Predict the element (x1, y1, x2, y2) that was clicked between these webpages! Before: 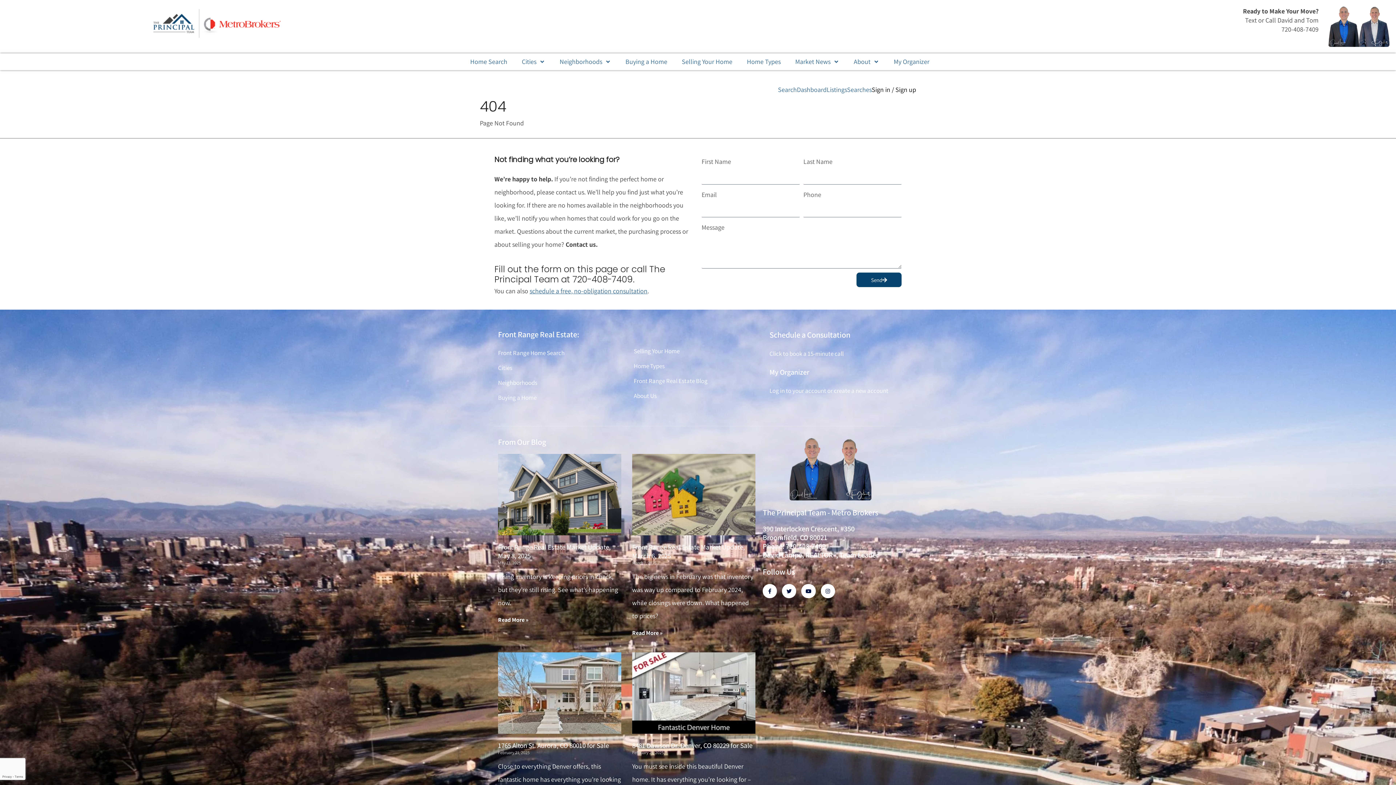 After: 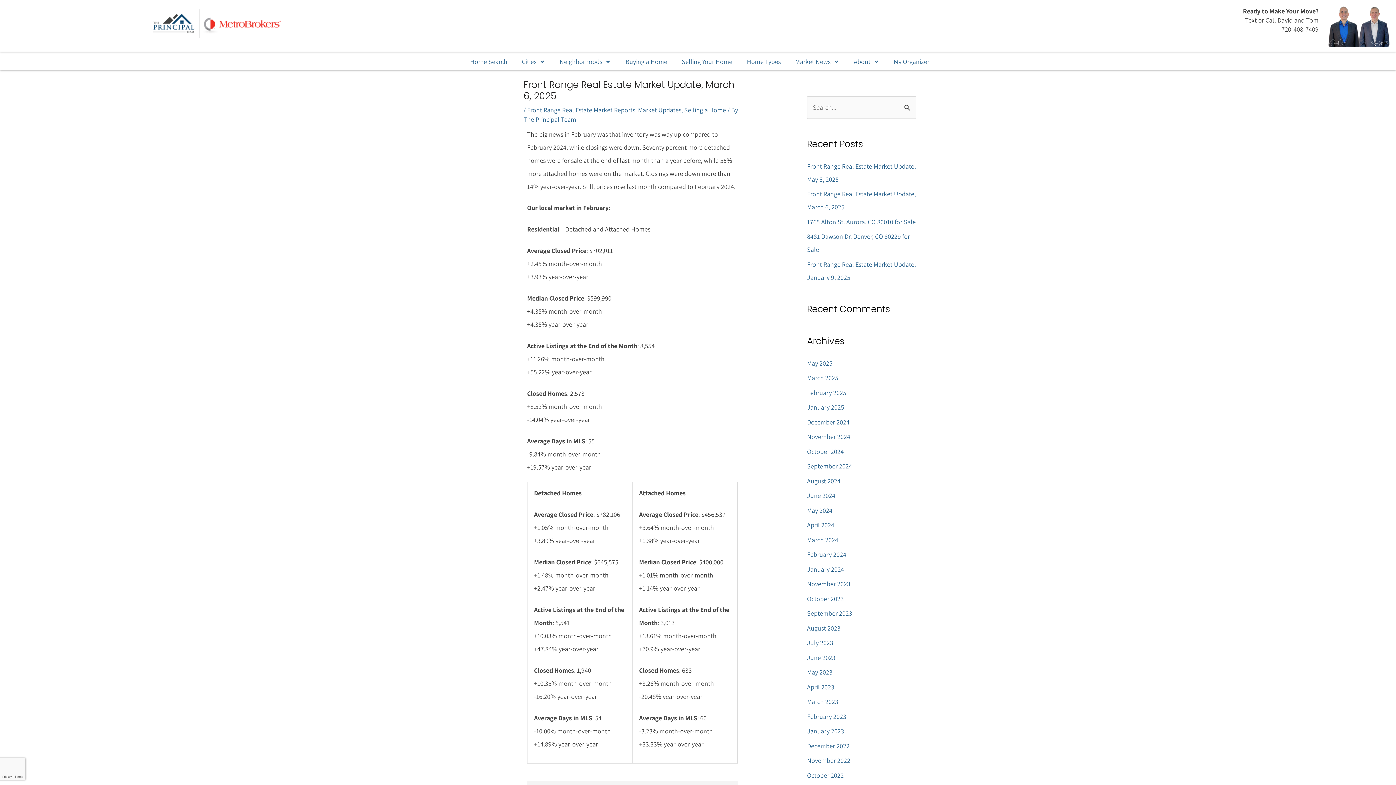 Action: bbox: (632, 454, 755, 535)